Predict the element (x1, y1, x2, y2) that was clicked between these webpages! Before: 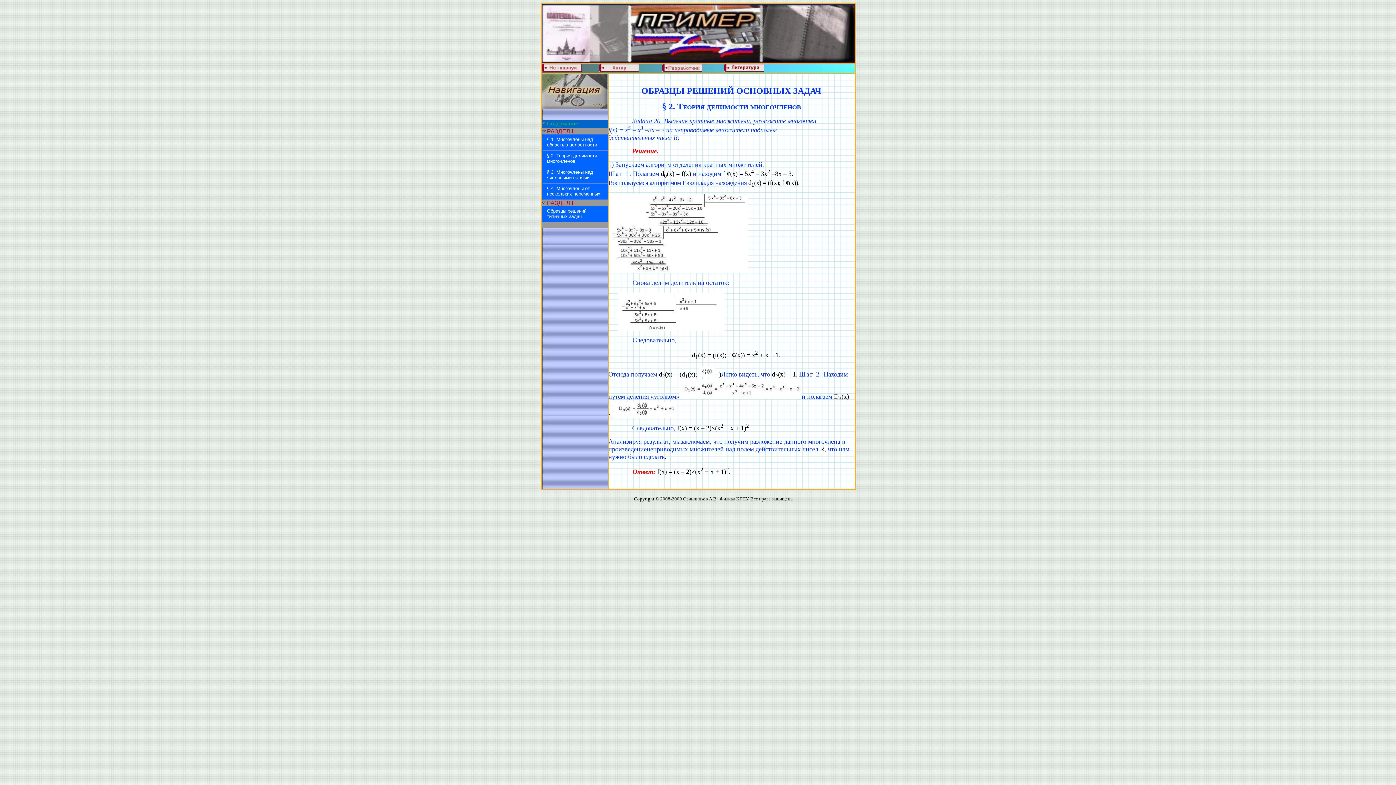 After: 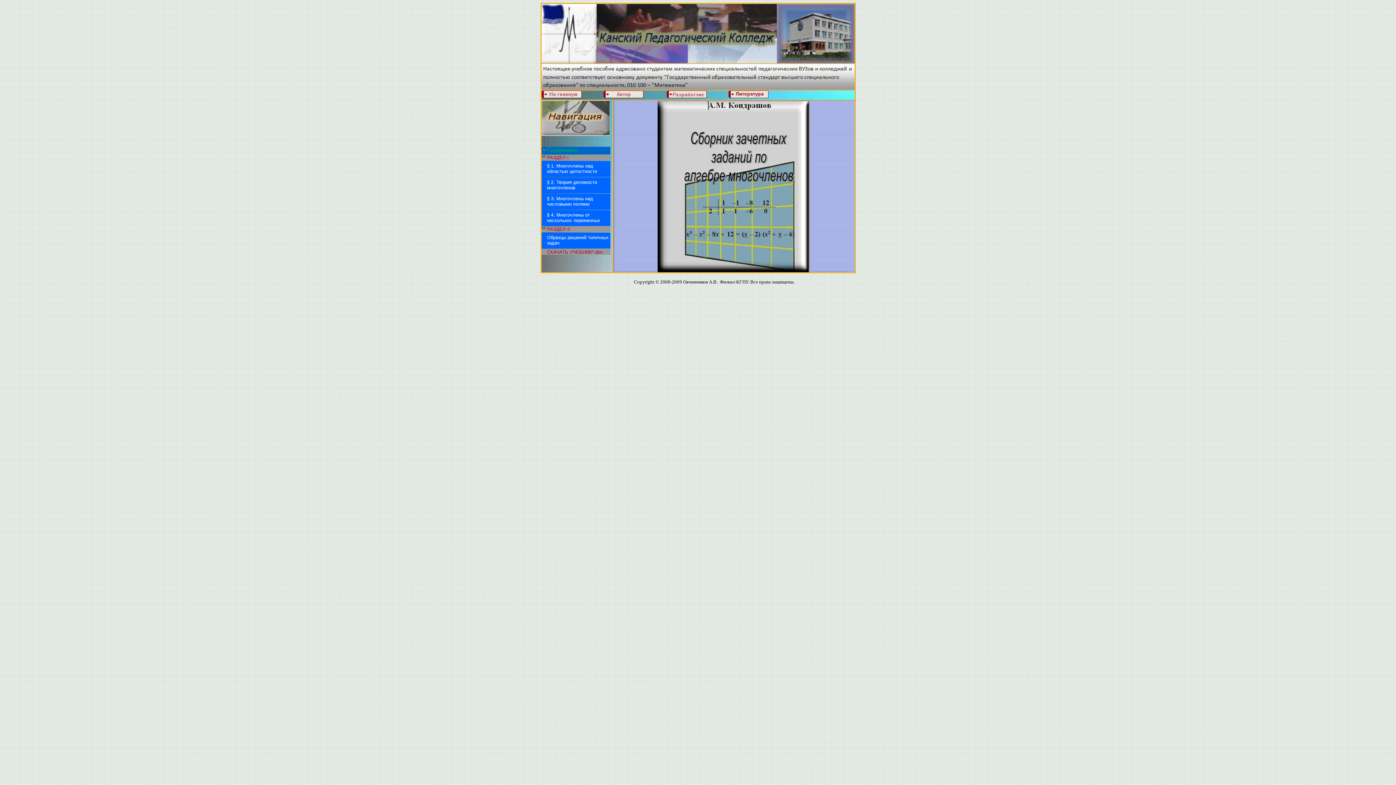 Action: bbox: (541, 66, 581, 72)